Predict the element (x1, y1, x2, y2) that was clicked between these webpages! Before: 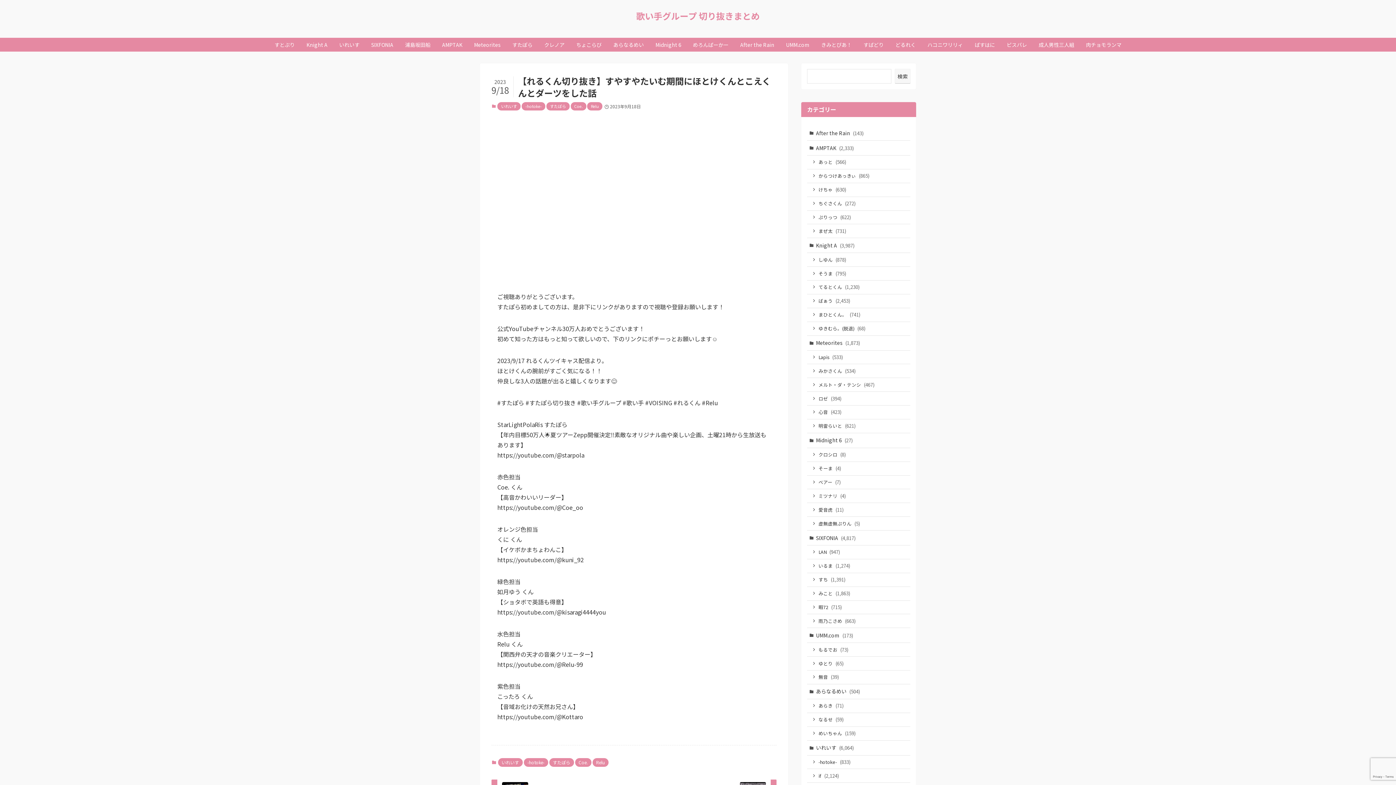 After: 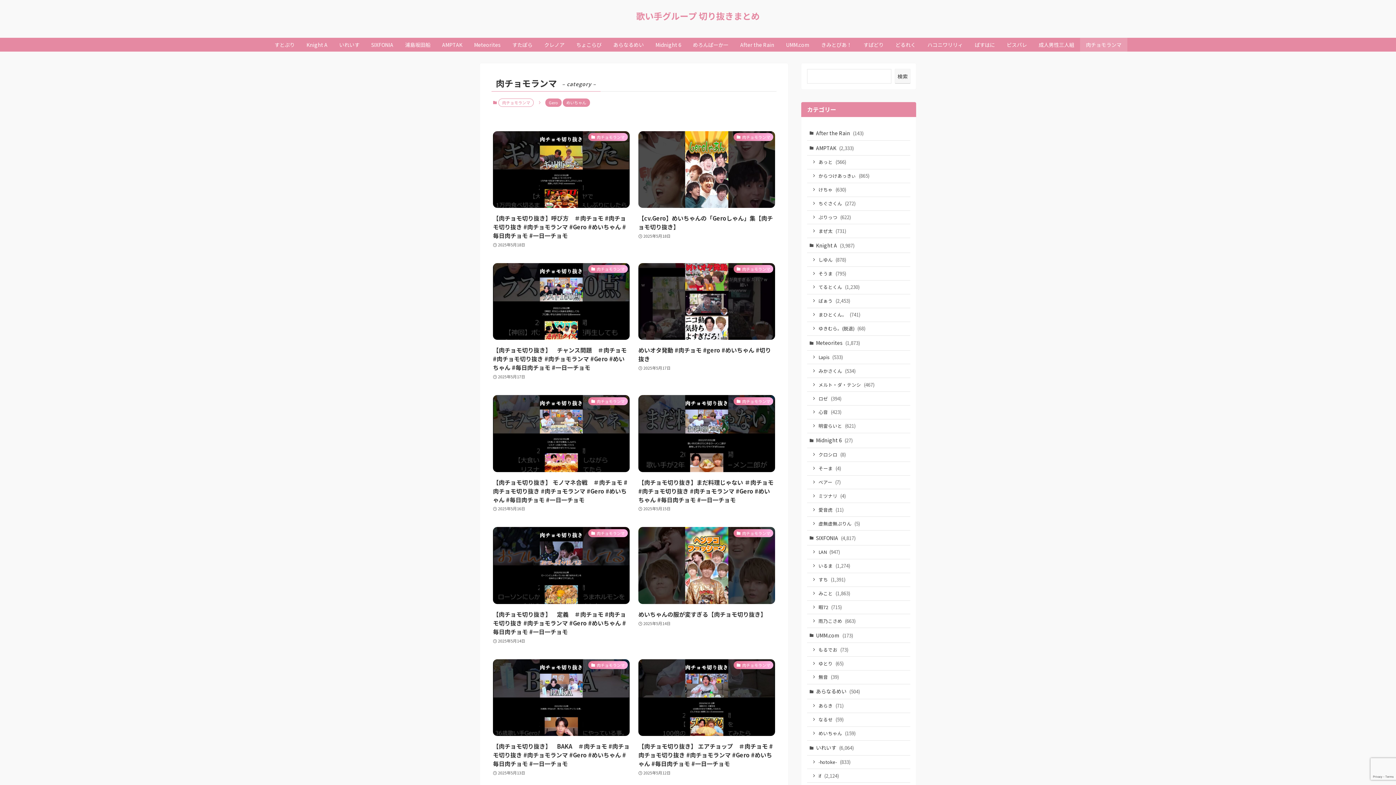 Action: label: 肉チョモランマ bbox: (1080, 37, 1127, 51)